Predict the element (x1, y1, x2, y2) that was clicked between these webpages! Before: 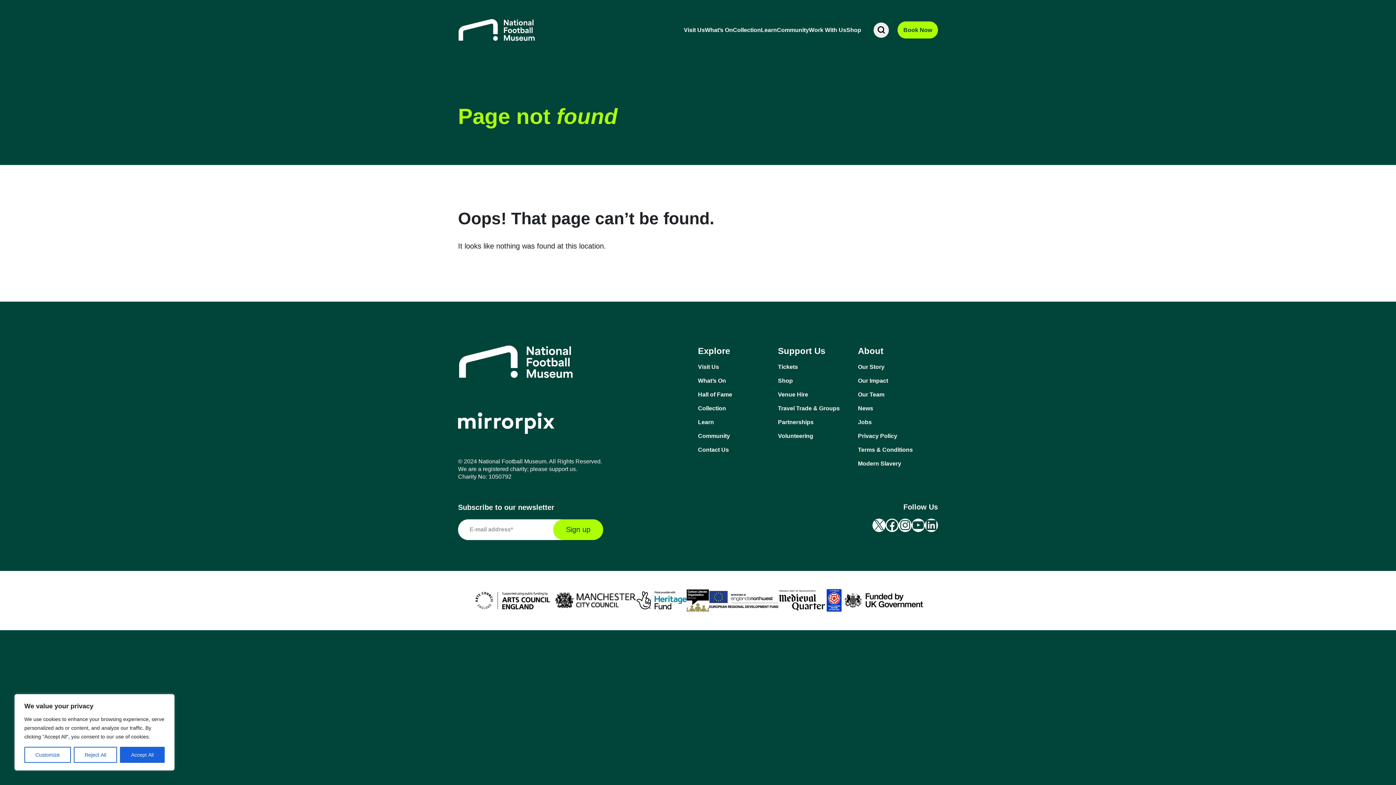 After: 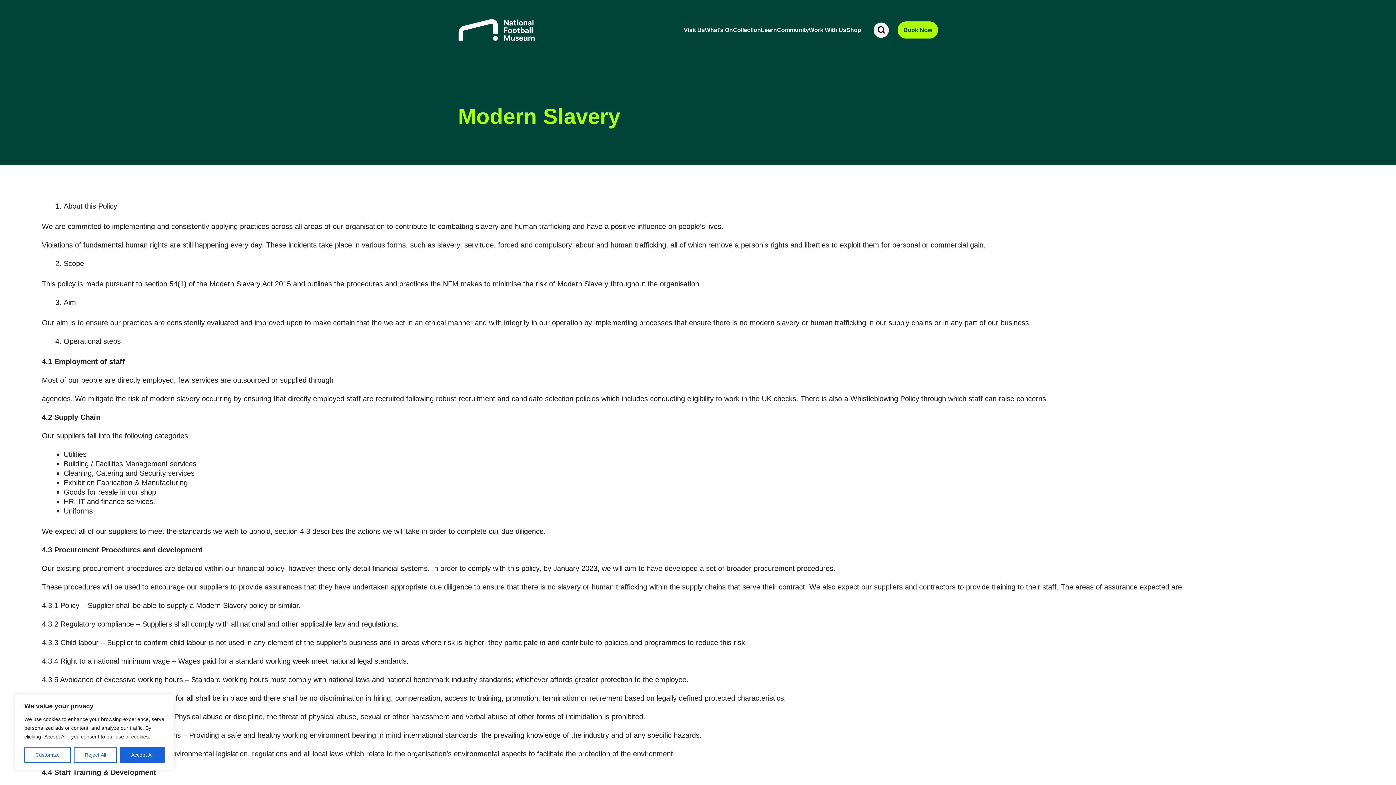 Action: bbox: (858, 459, 938, 467) label: Modern Slavery